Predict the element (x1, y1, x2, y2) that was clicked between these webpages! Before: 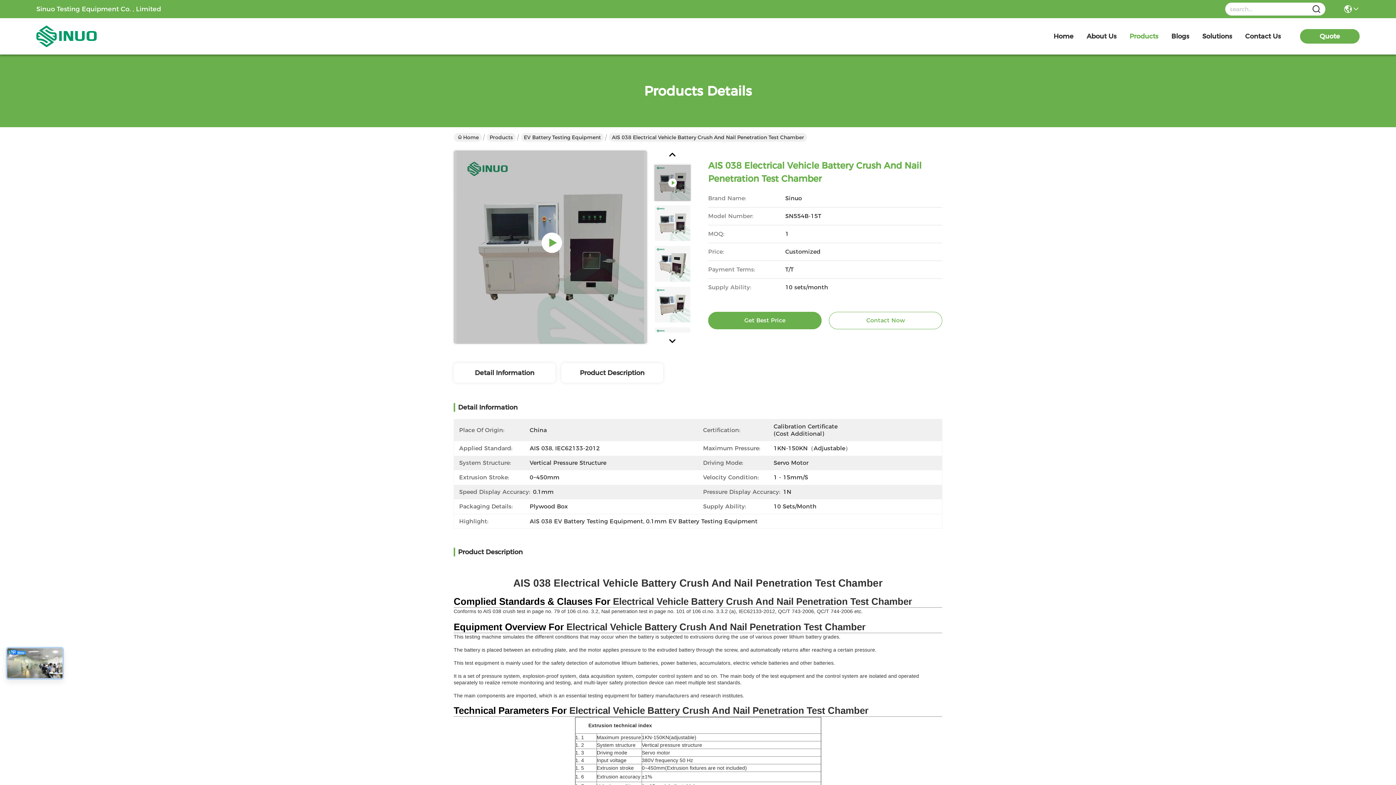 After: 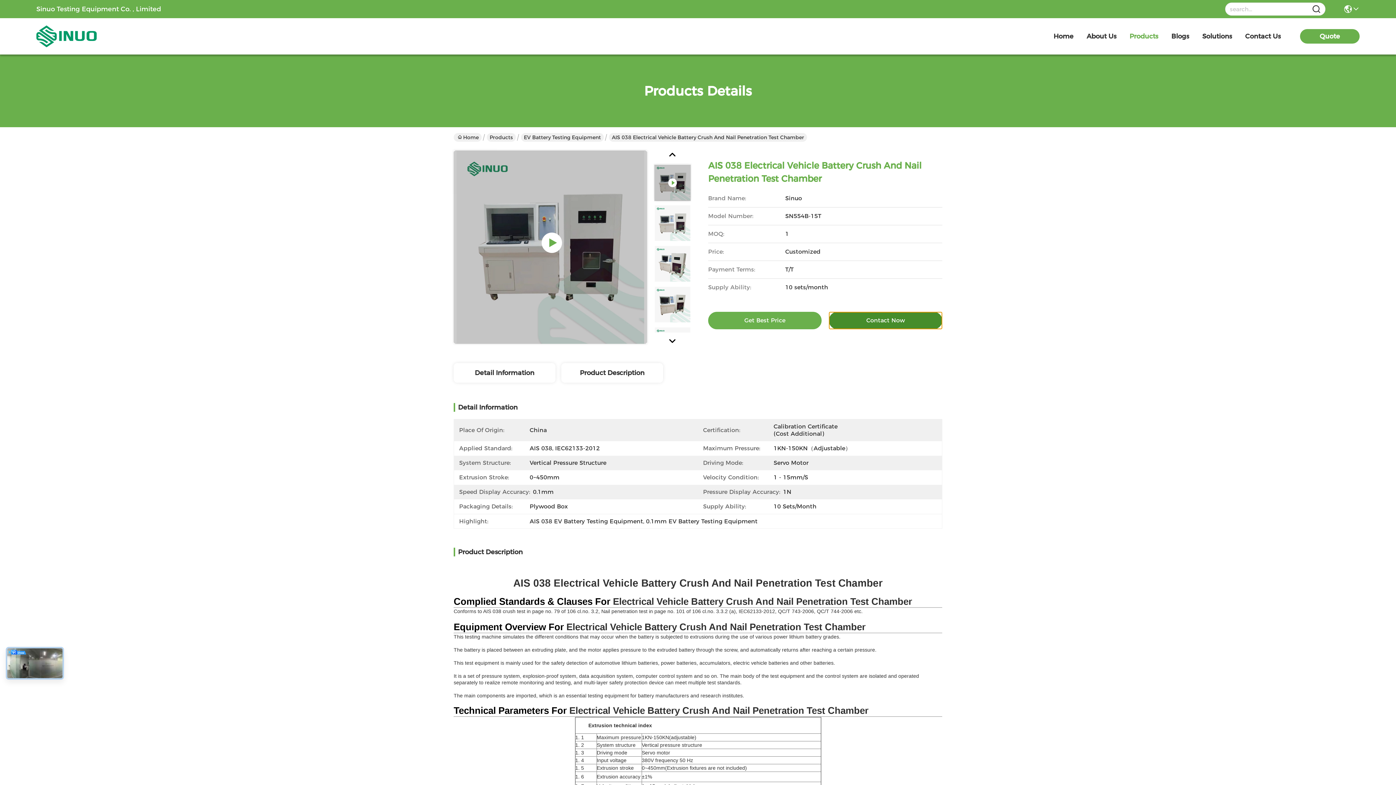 Action: bbox: (829, 312, 942, 329) label: Contact Now